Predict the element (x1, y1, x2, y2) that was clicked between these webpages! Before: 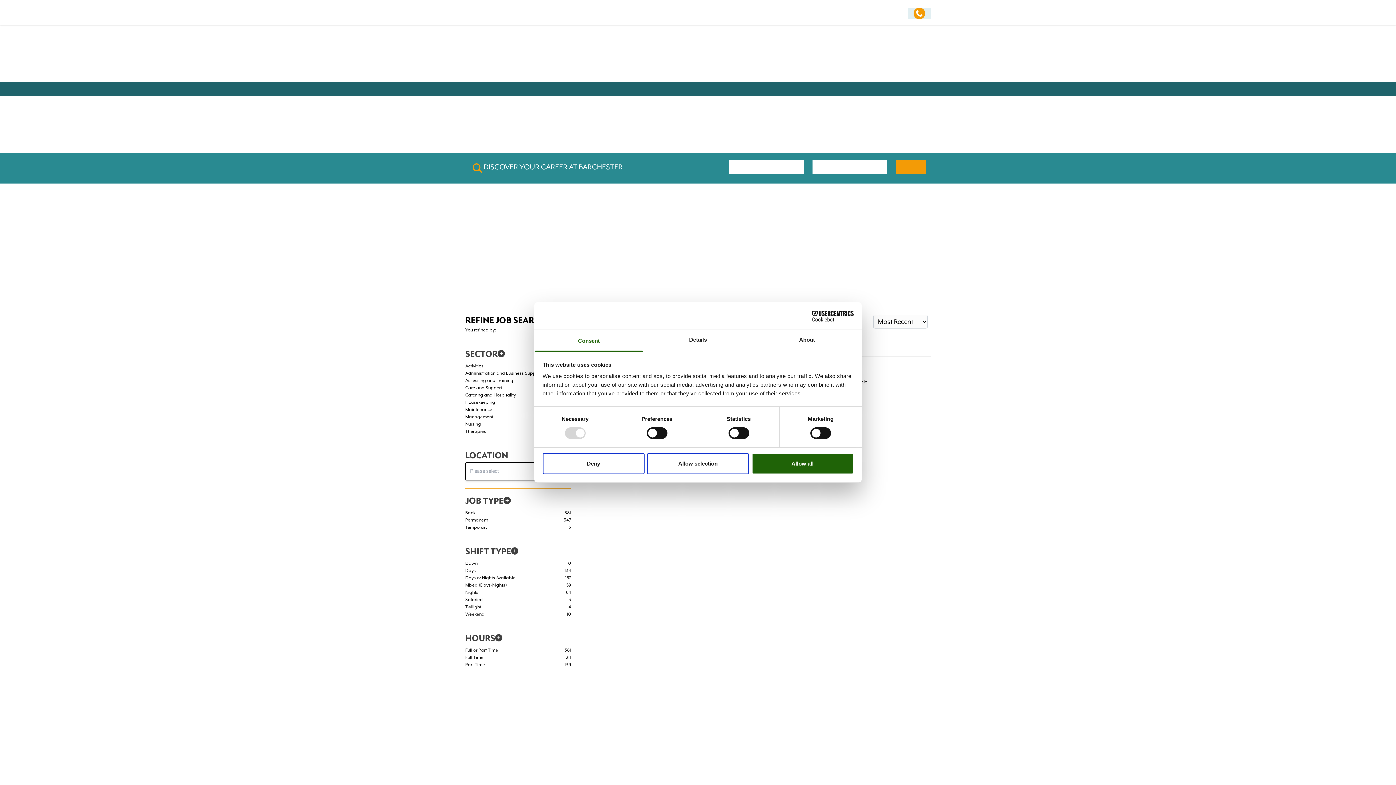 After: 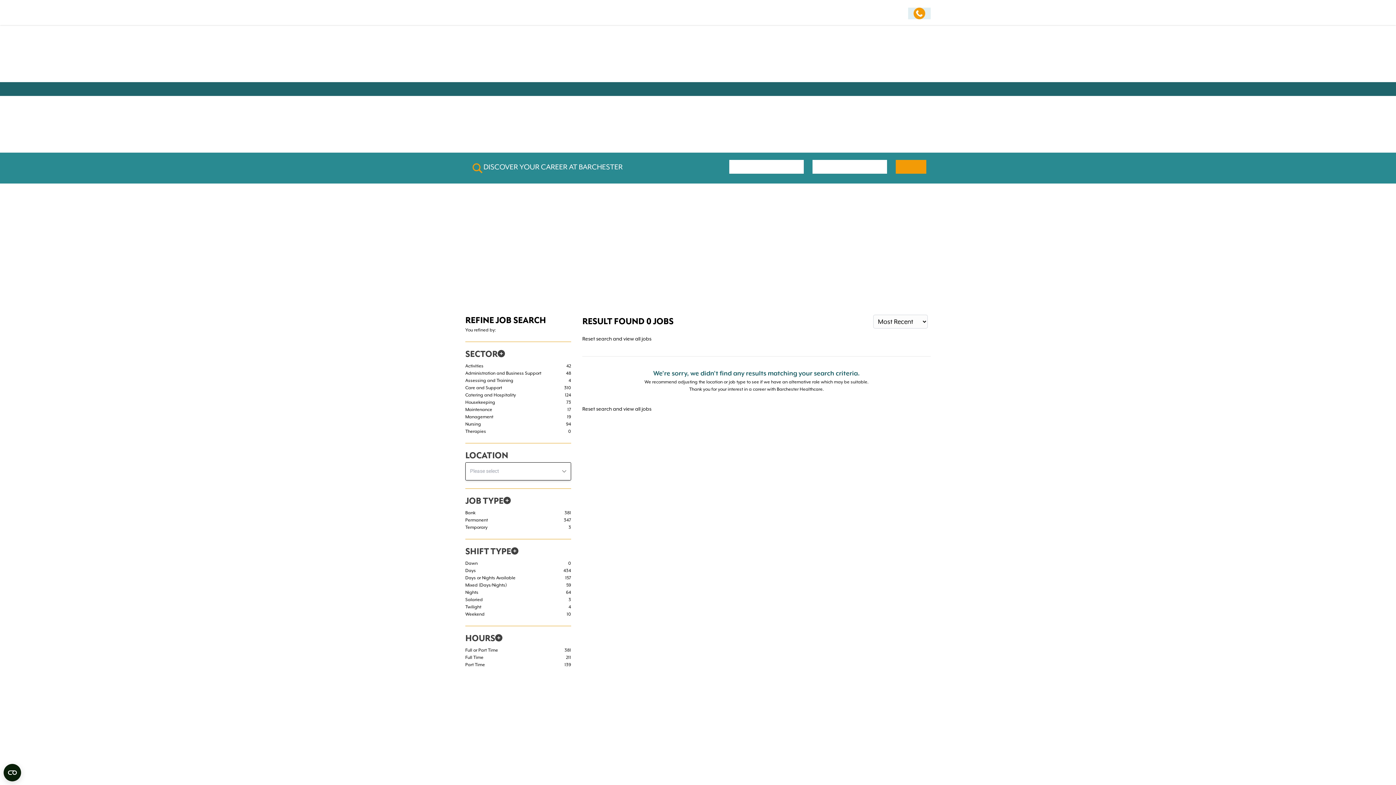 Action: bbox: (647, 453, 749, 474) label: Allow selection